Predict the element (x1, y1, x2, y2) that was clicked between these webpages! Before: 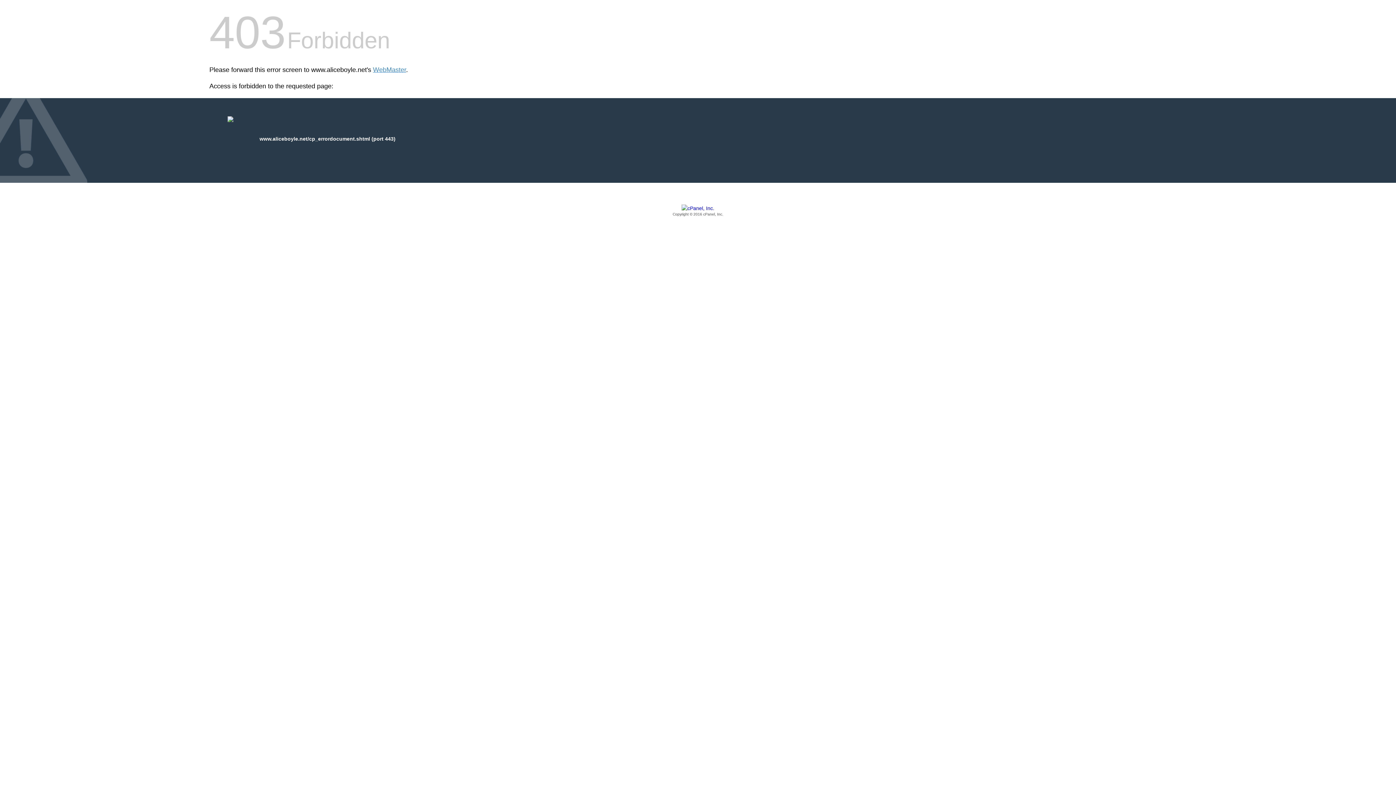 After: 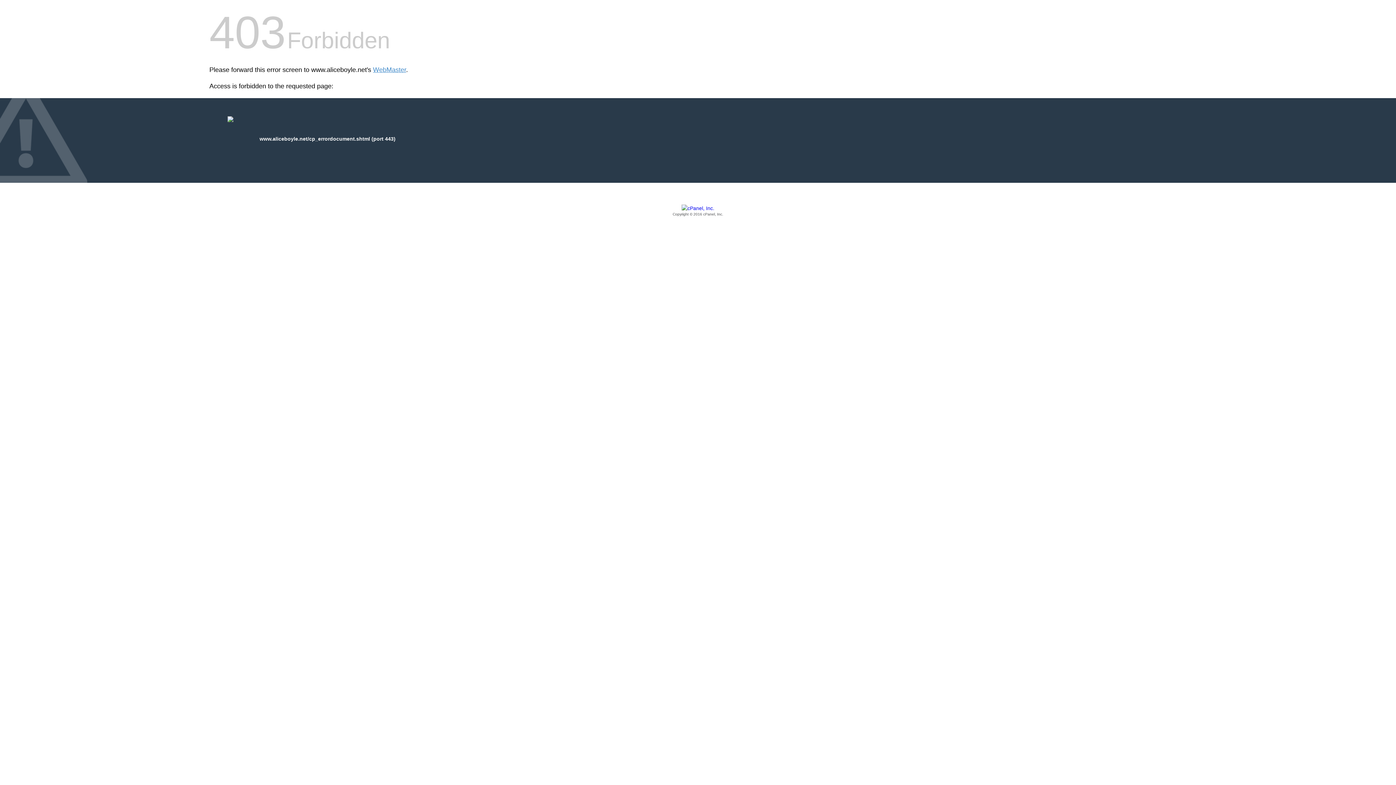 Action: bbox: (209, 205, 1186, 217) label: Copyright © 2016 cPanel, Inc.